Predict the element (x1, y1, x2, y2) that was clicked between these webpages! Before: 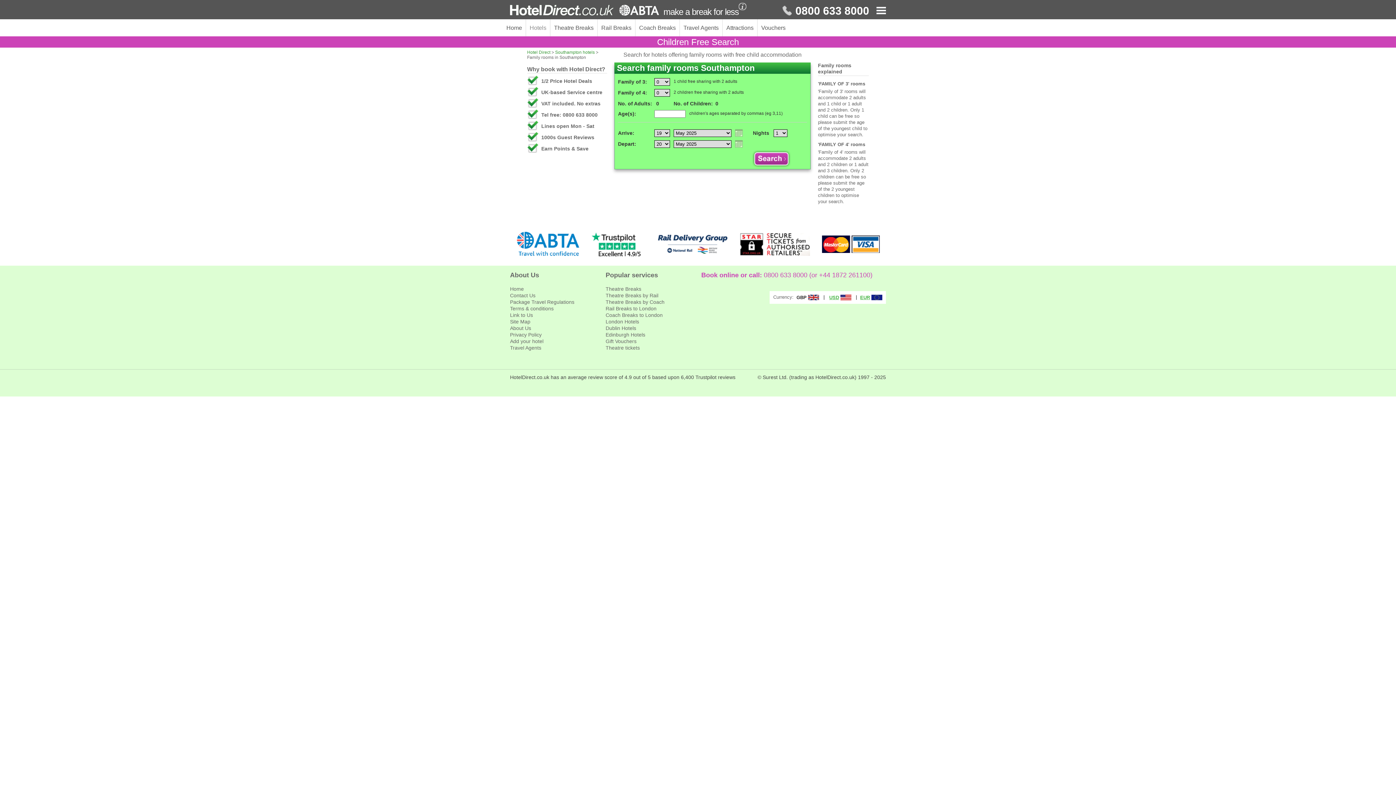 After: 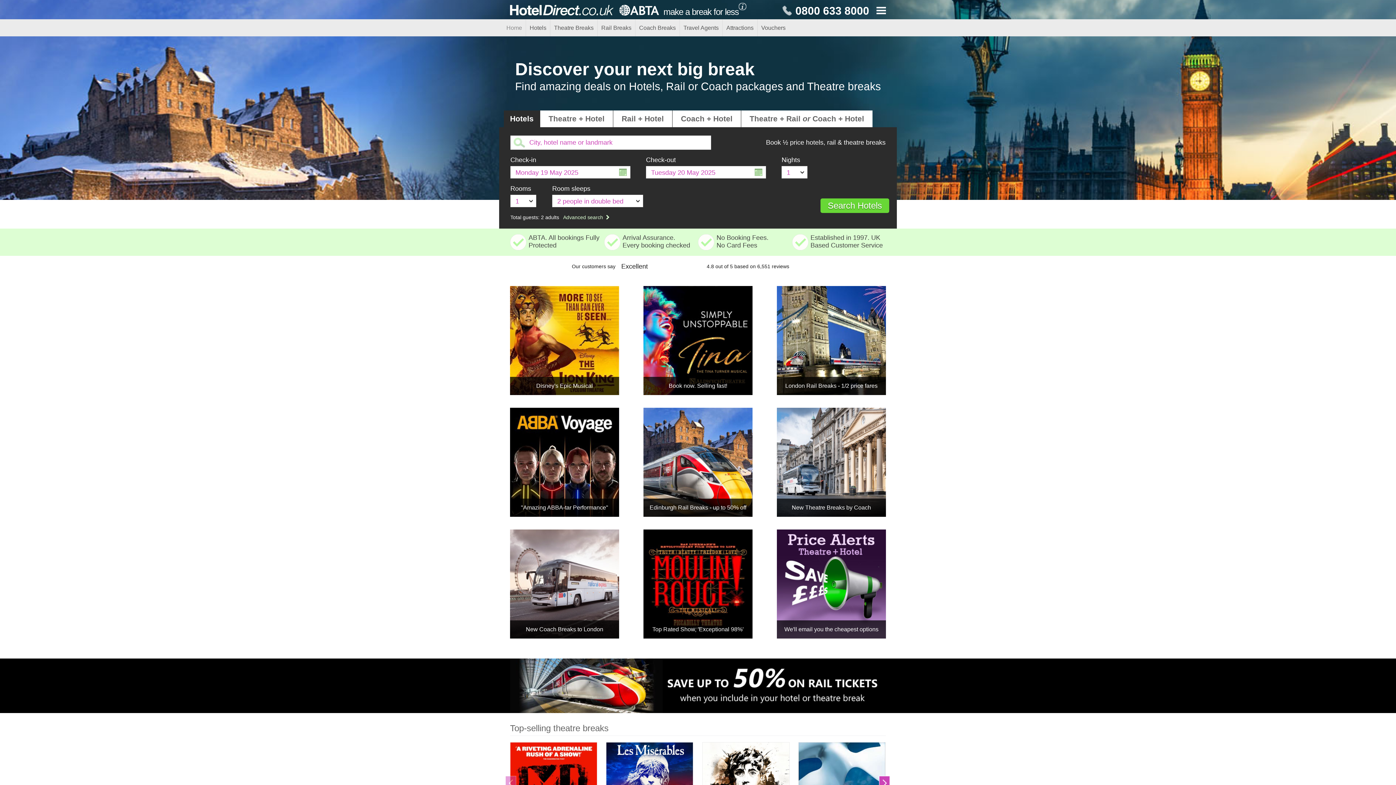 Action: label: Home bbox: (510, 286, 524, 292)